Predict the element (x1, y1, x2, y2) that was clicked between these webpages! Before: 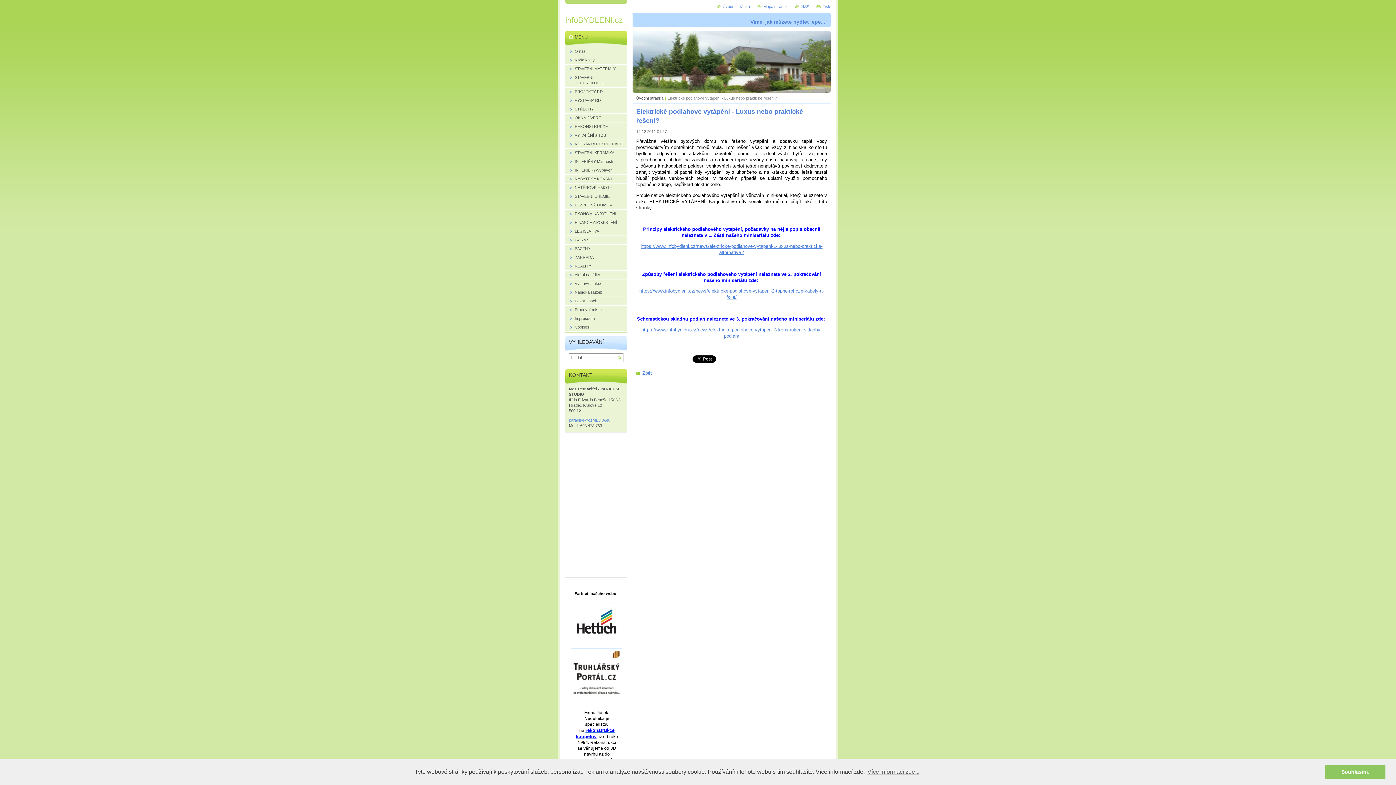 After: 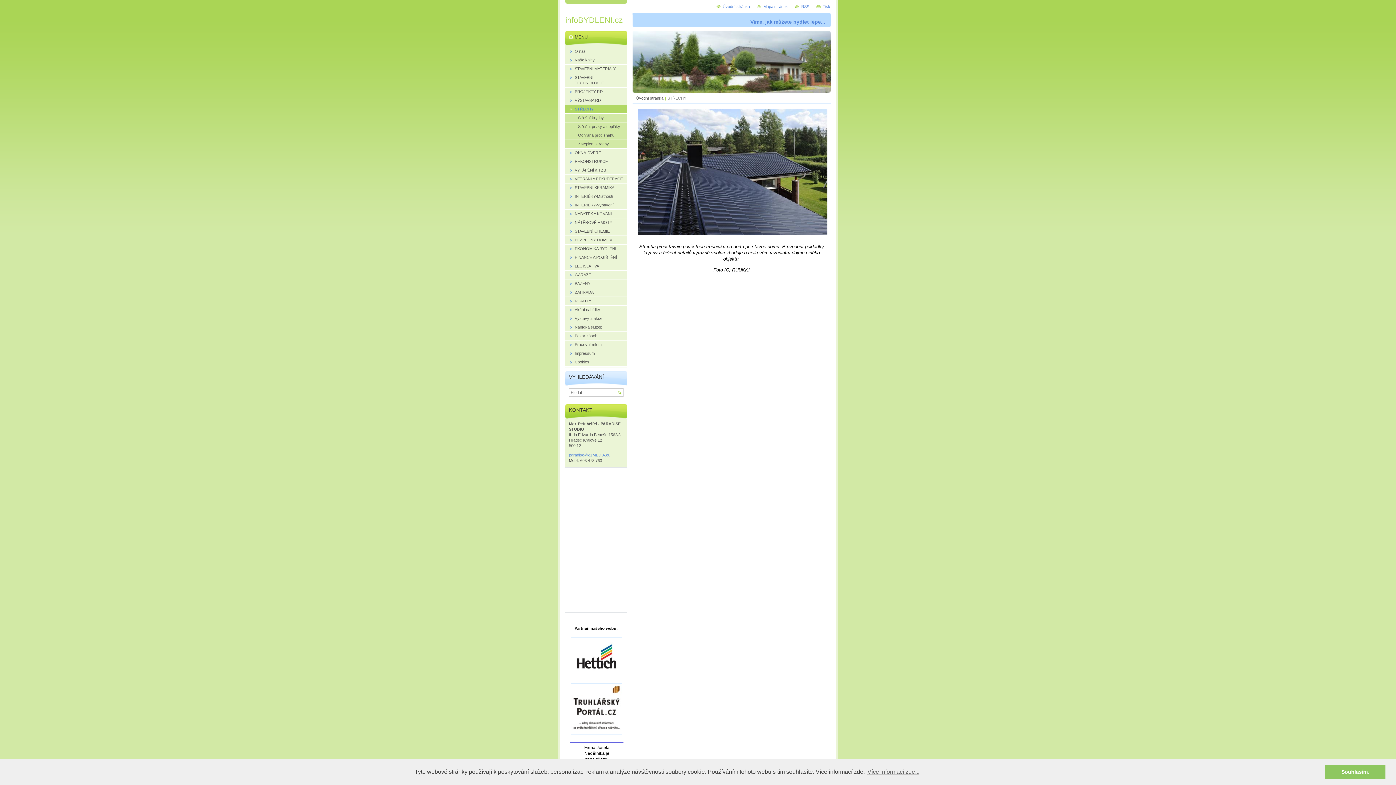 Action: bbox: (565, 105, 627, 113) label: STŘECHY